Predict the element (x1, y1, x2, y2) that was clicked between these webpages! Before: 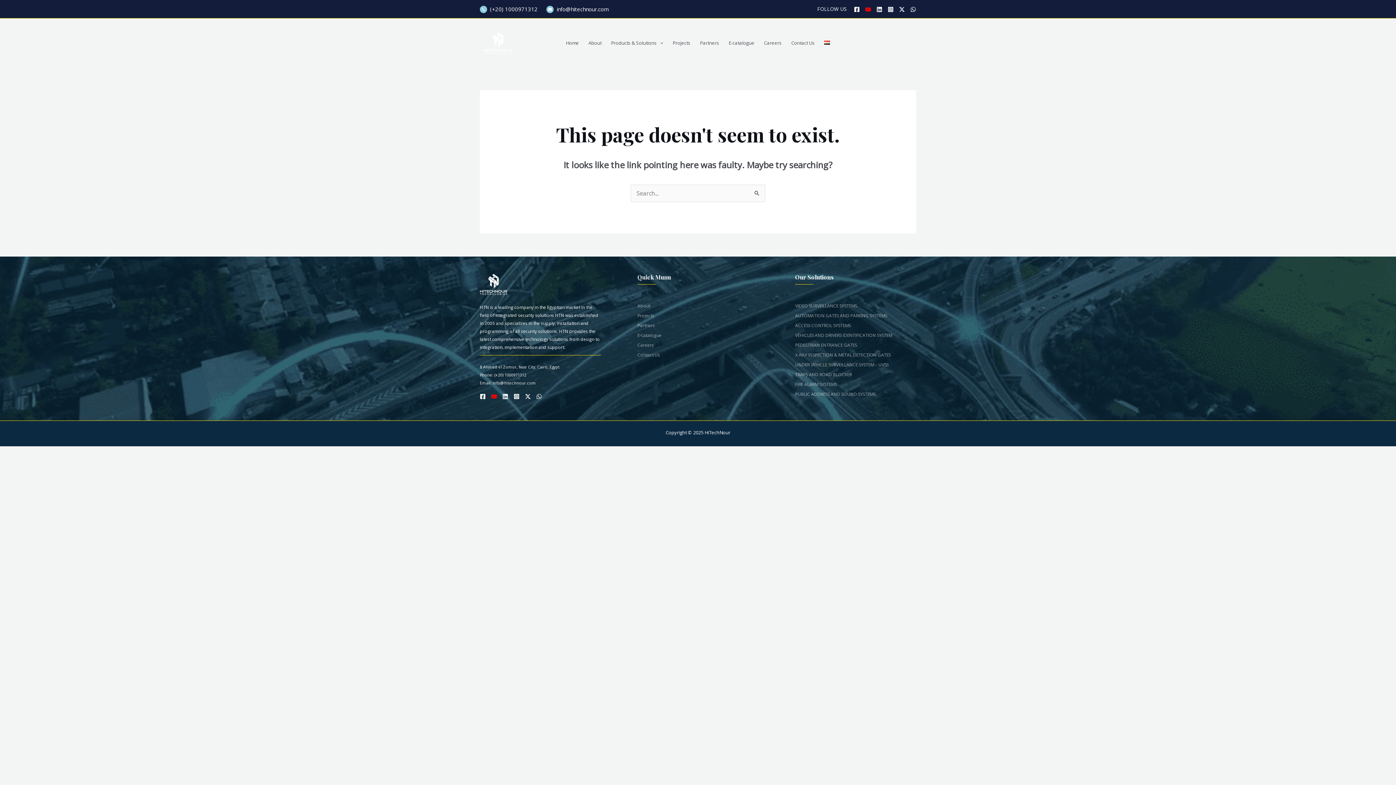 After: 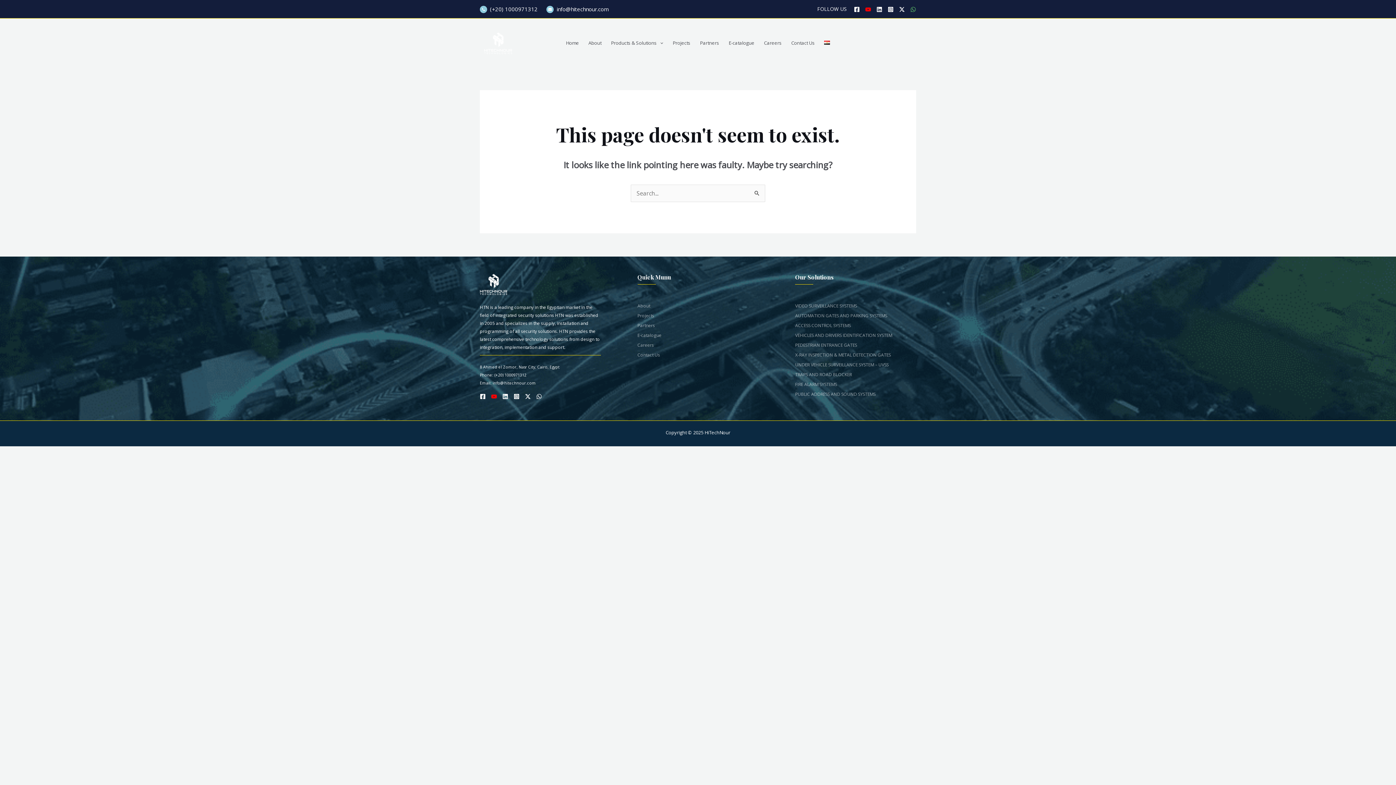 Action: bbox: (910, 6, 916, 12) label: WhatsApp